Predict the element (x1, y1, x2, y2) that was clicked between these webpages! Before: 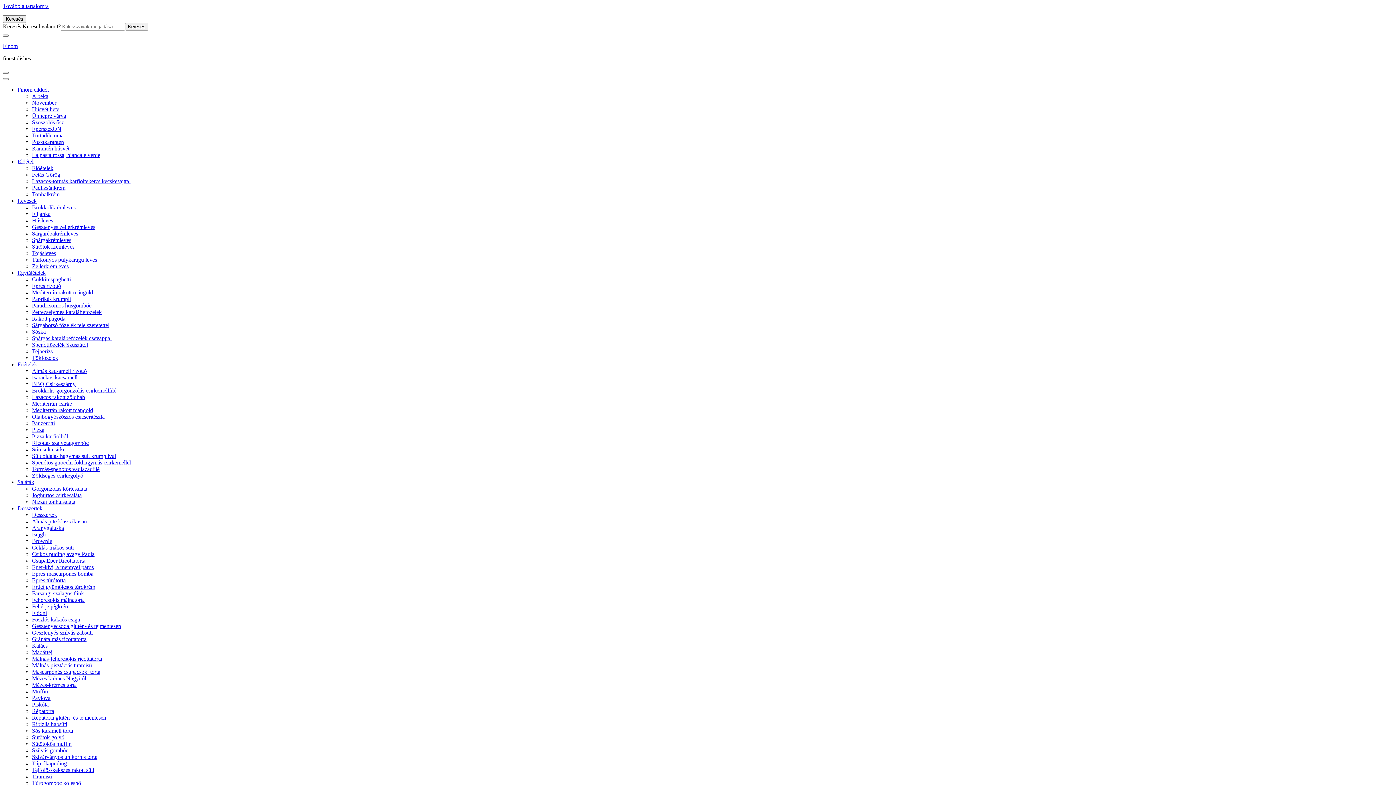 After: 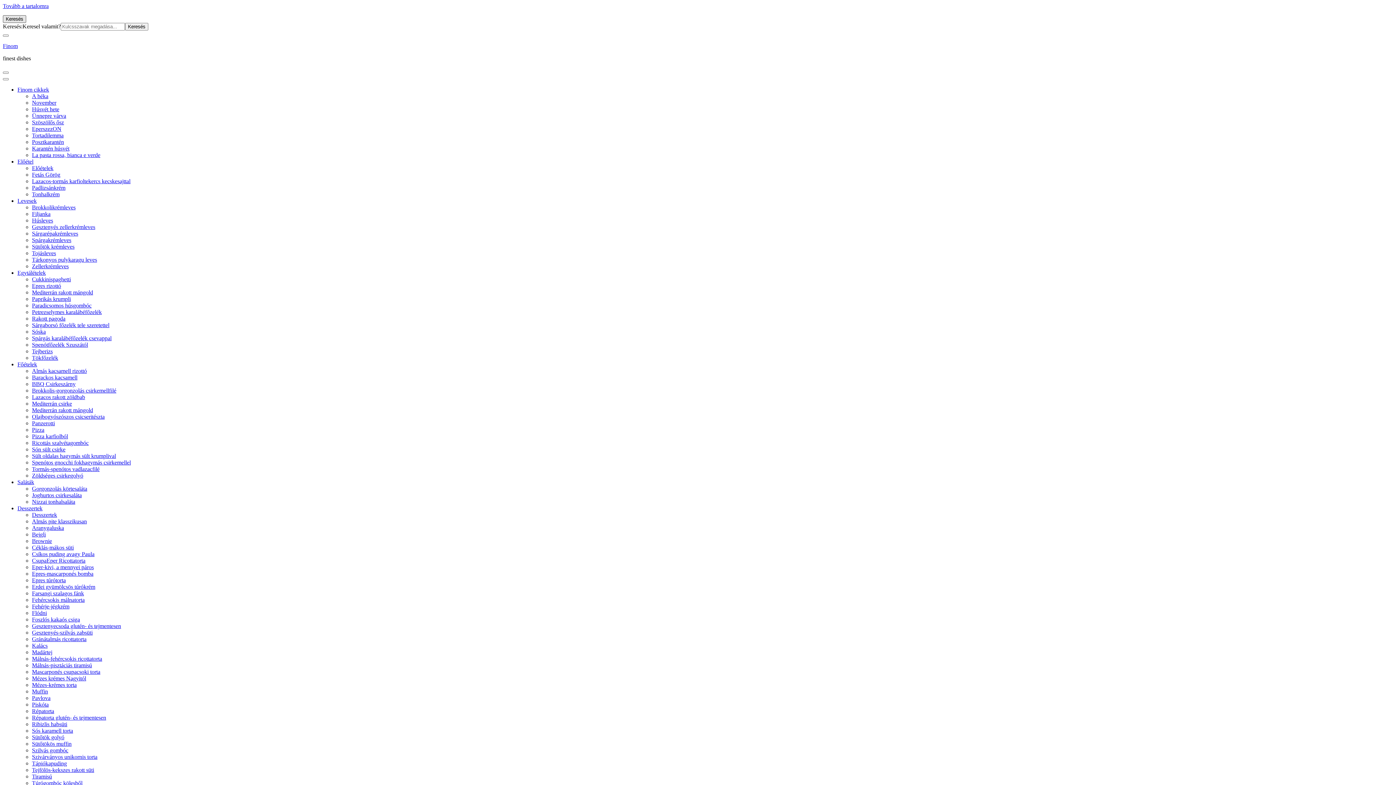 Action: label: Keresési űrlap megnyitása bbox: (2, 15, 26, 22)